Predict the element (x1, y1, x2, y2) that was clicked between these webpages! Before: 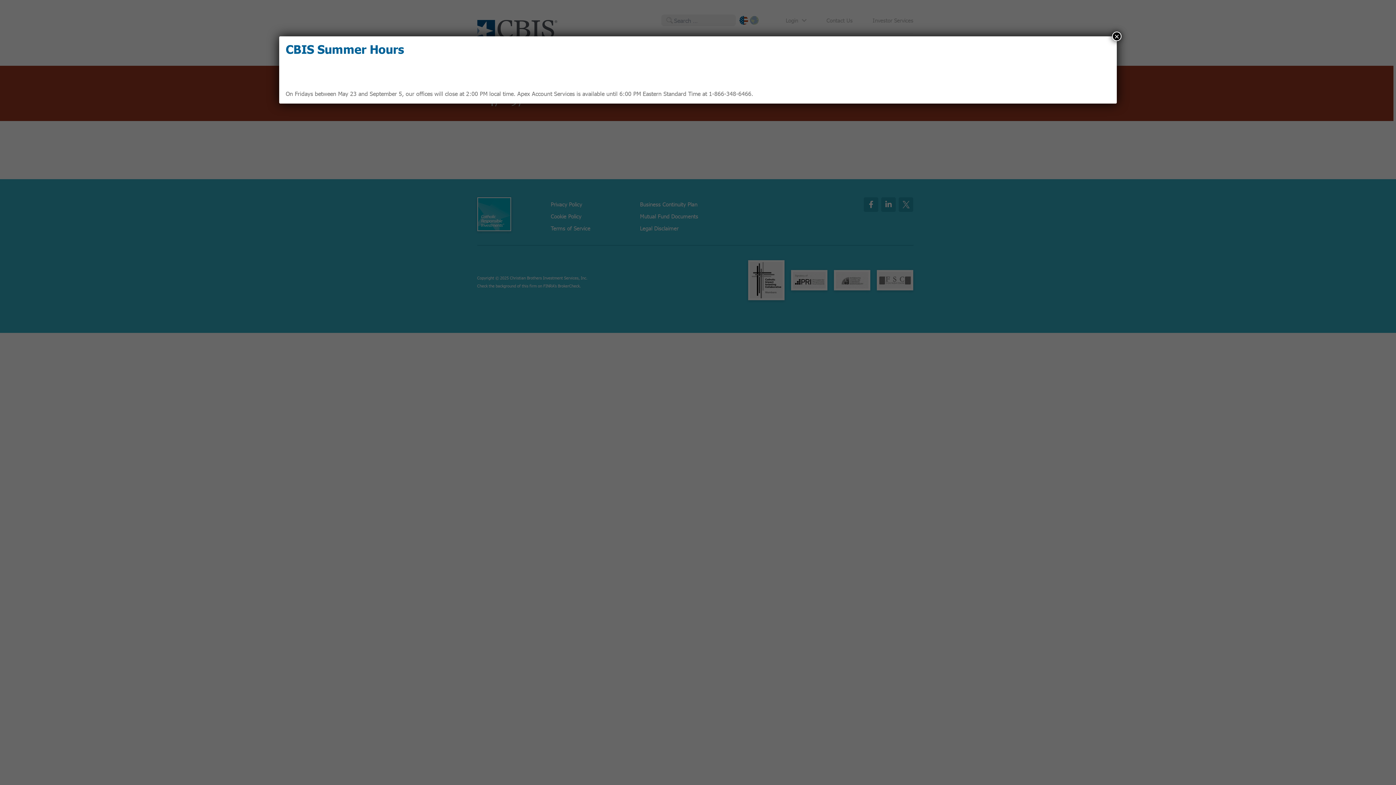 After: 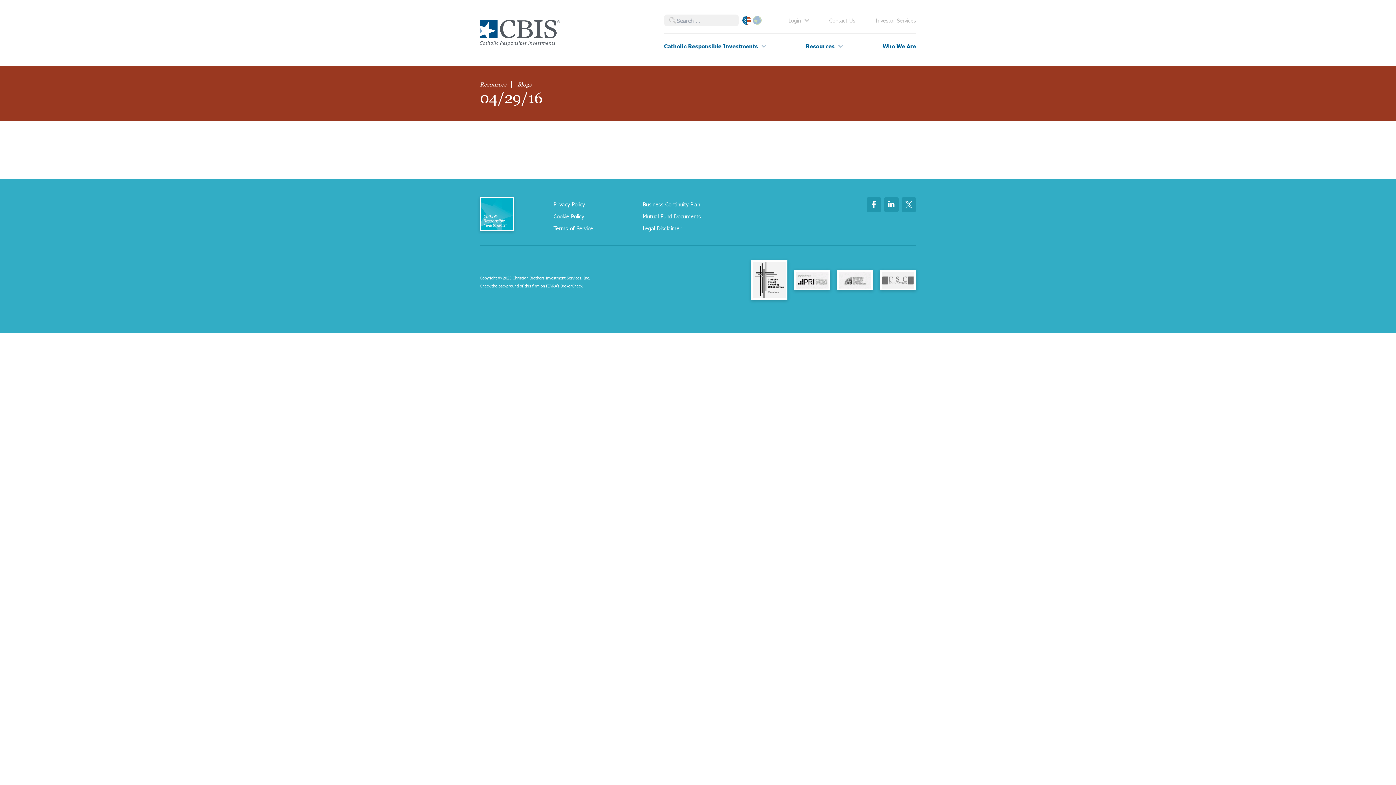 Action: label: Close bbox: (1112, 31, 1121, 41)